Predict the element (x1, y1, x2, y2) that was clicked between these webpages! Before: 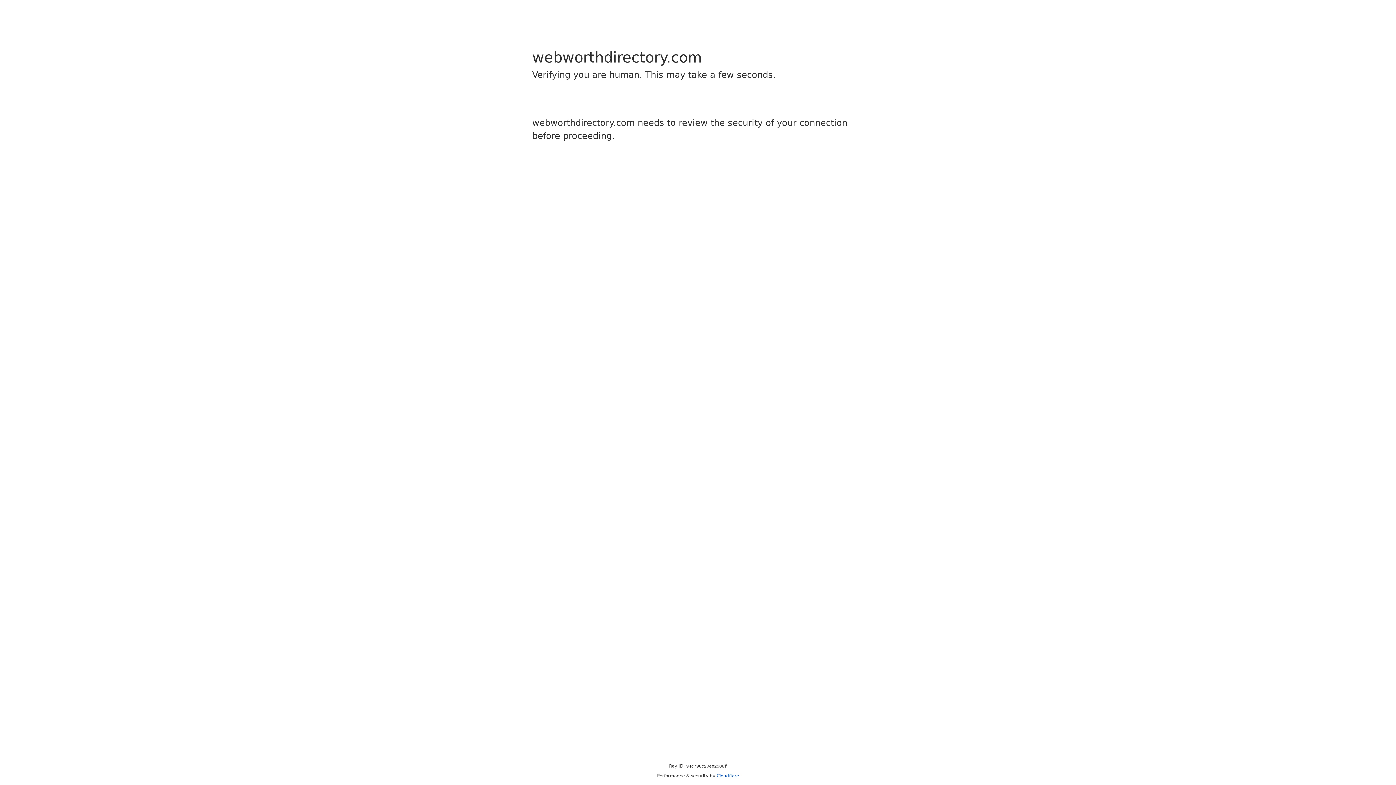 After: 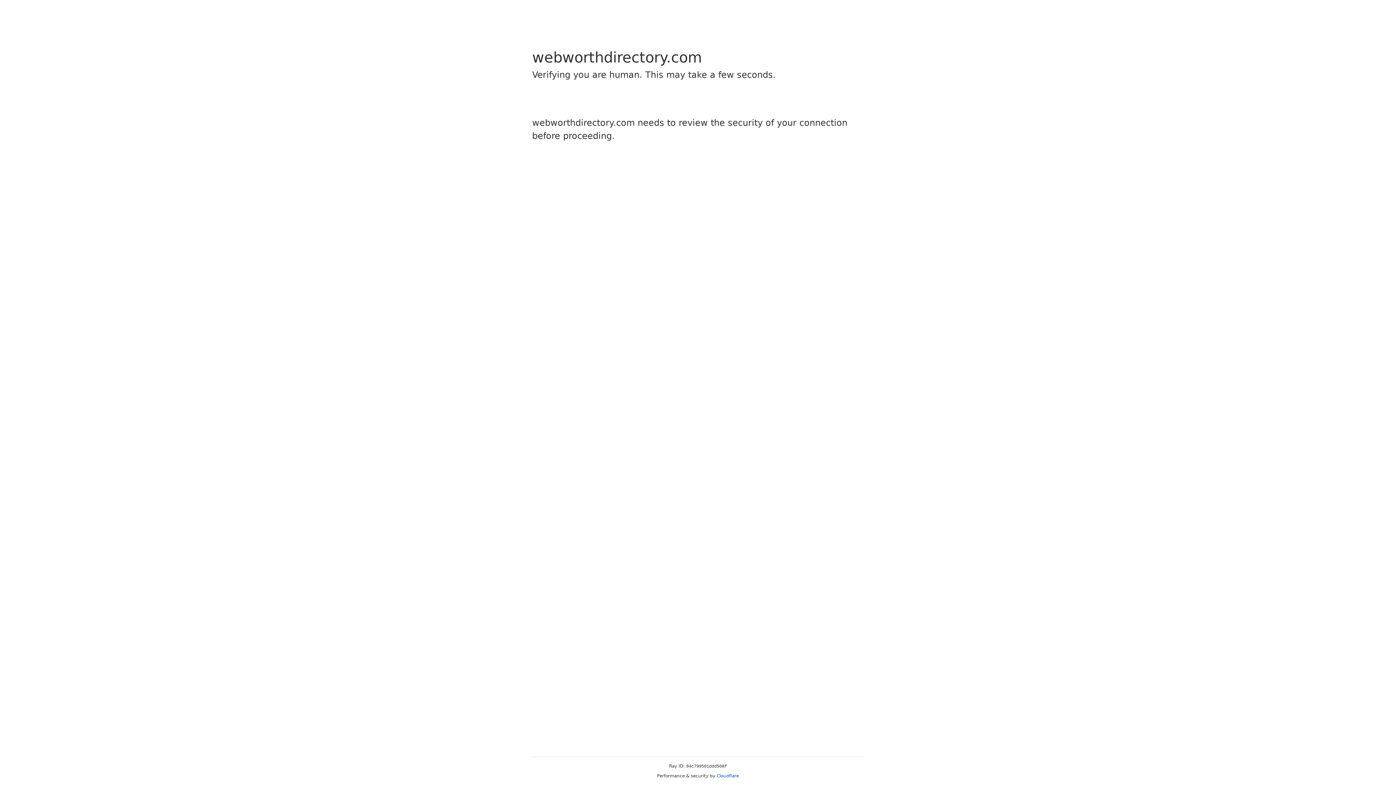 Action: label: Cloudflare bbox: (716, 773, 739, 778)